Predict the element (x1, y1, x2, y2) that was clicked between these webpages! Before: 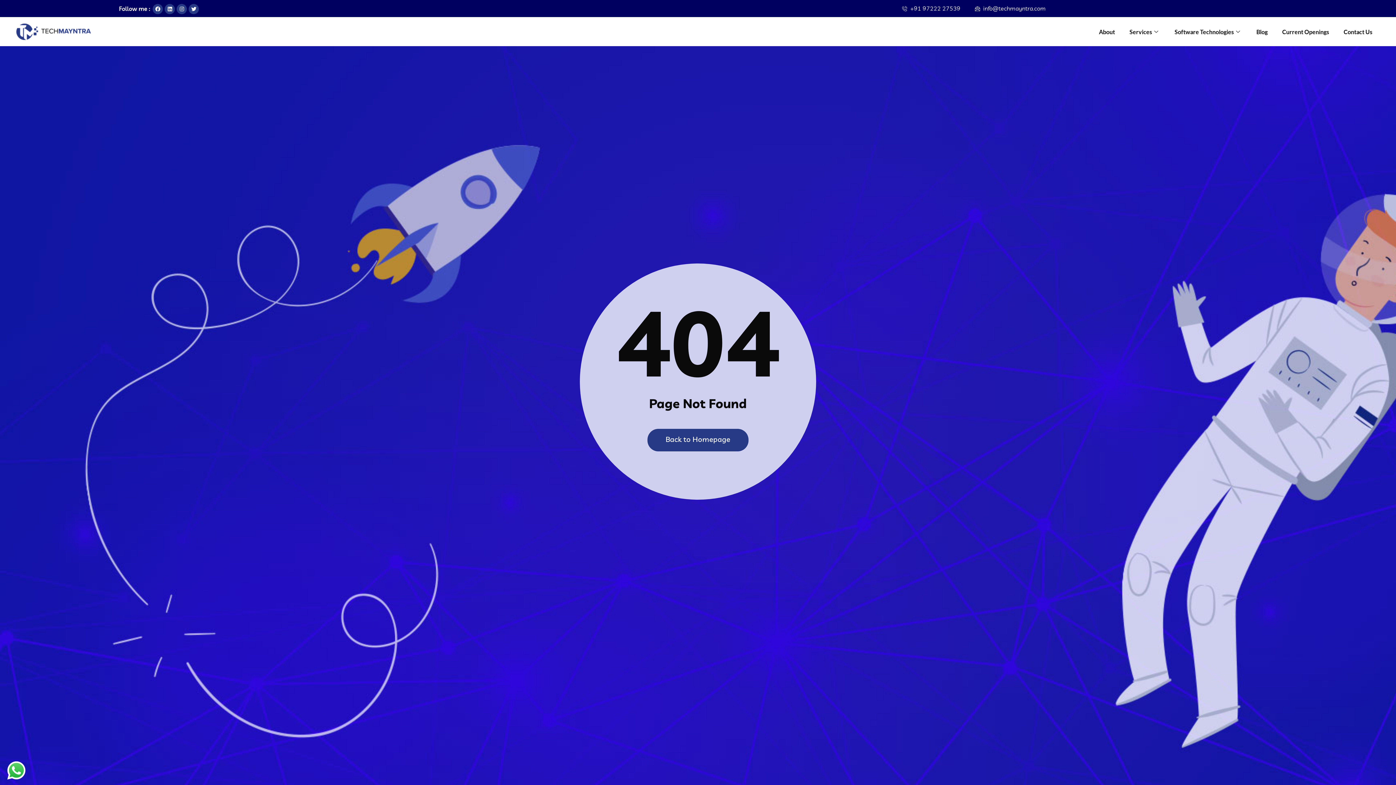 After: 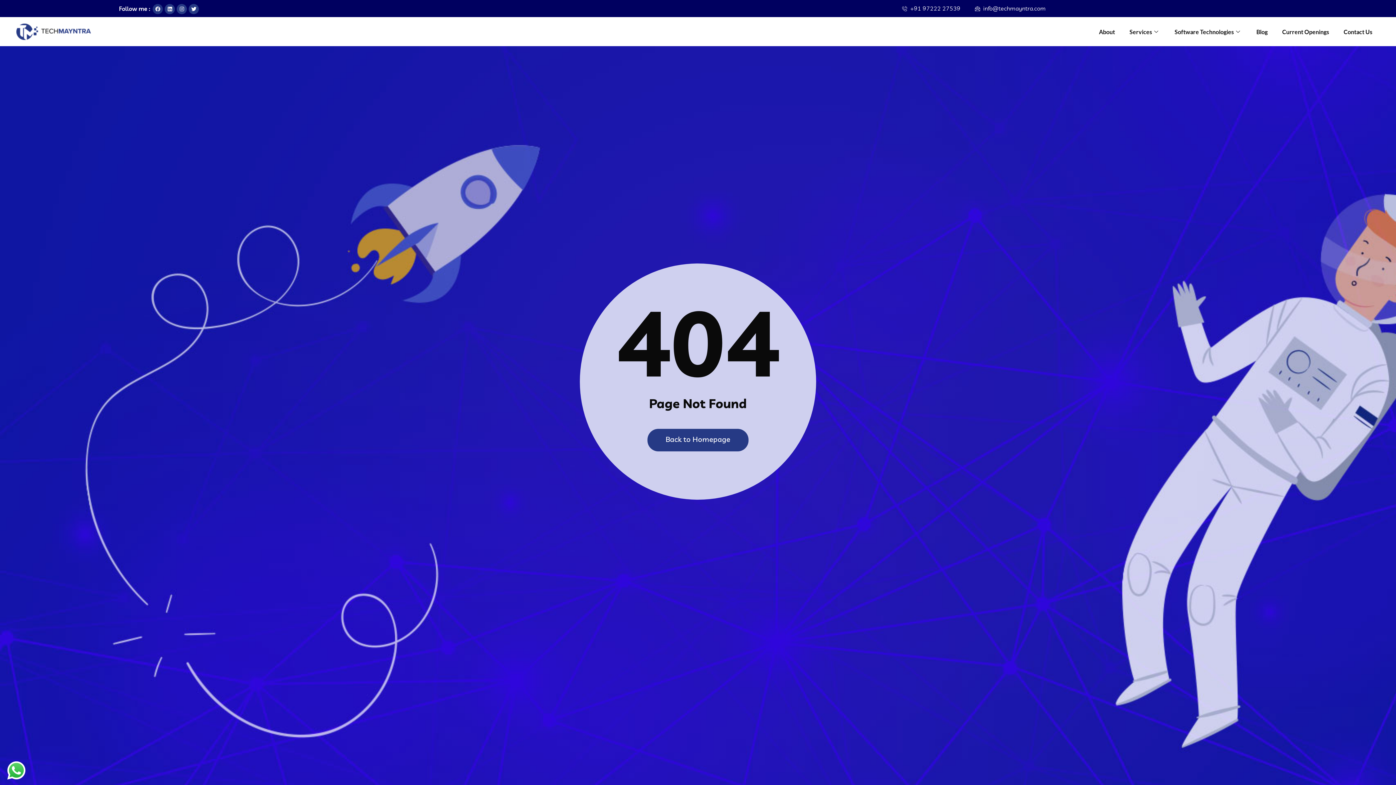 Action: label: Facebook bbox: (152, 3, 163, 14)